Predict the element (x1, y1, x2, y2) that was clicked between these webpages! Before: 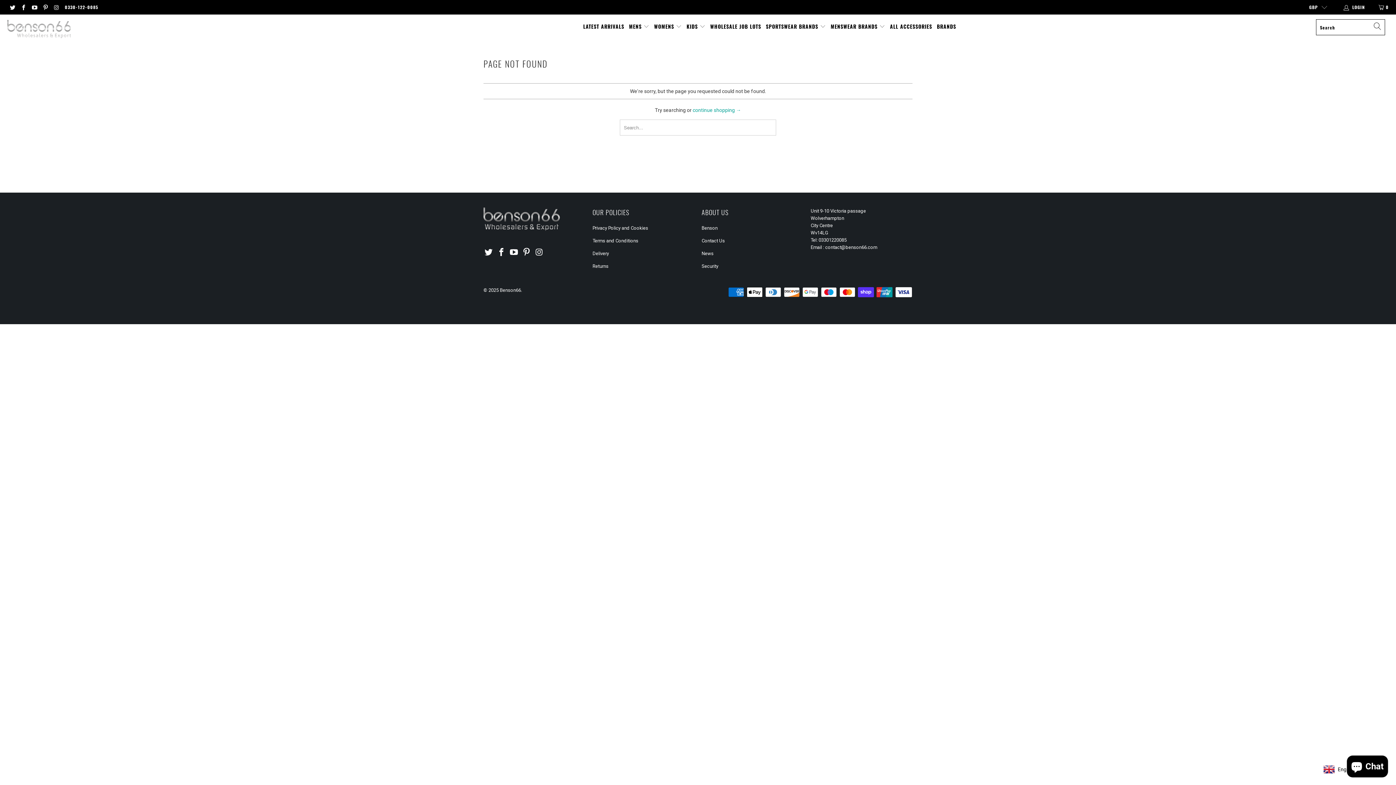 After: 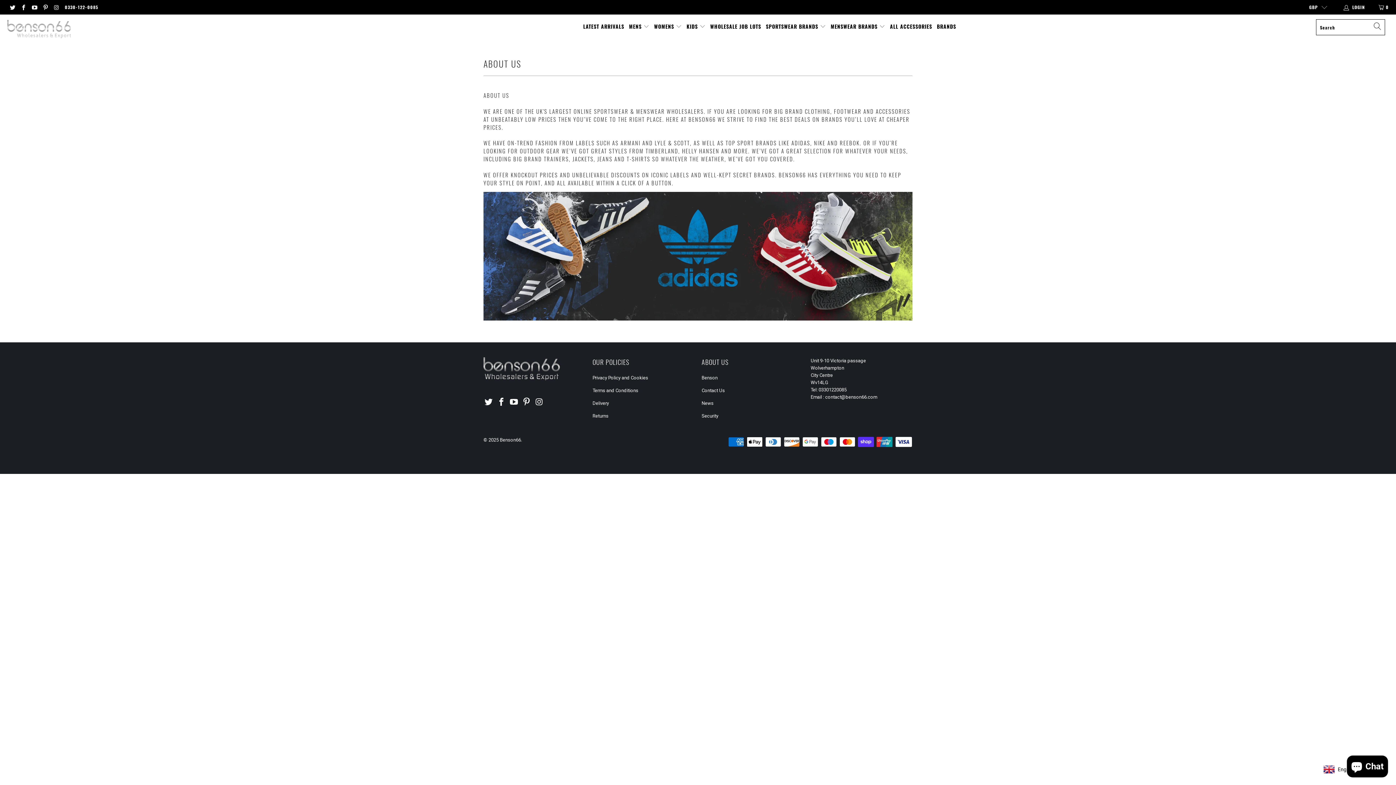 Action: label: Benson bbox: (701, 225, 717, 231)